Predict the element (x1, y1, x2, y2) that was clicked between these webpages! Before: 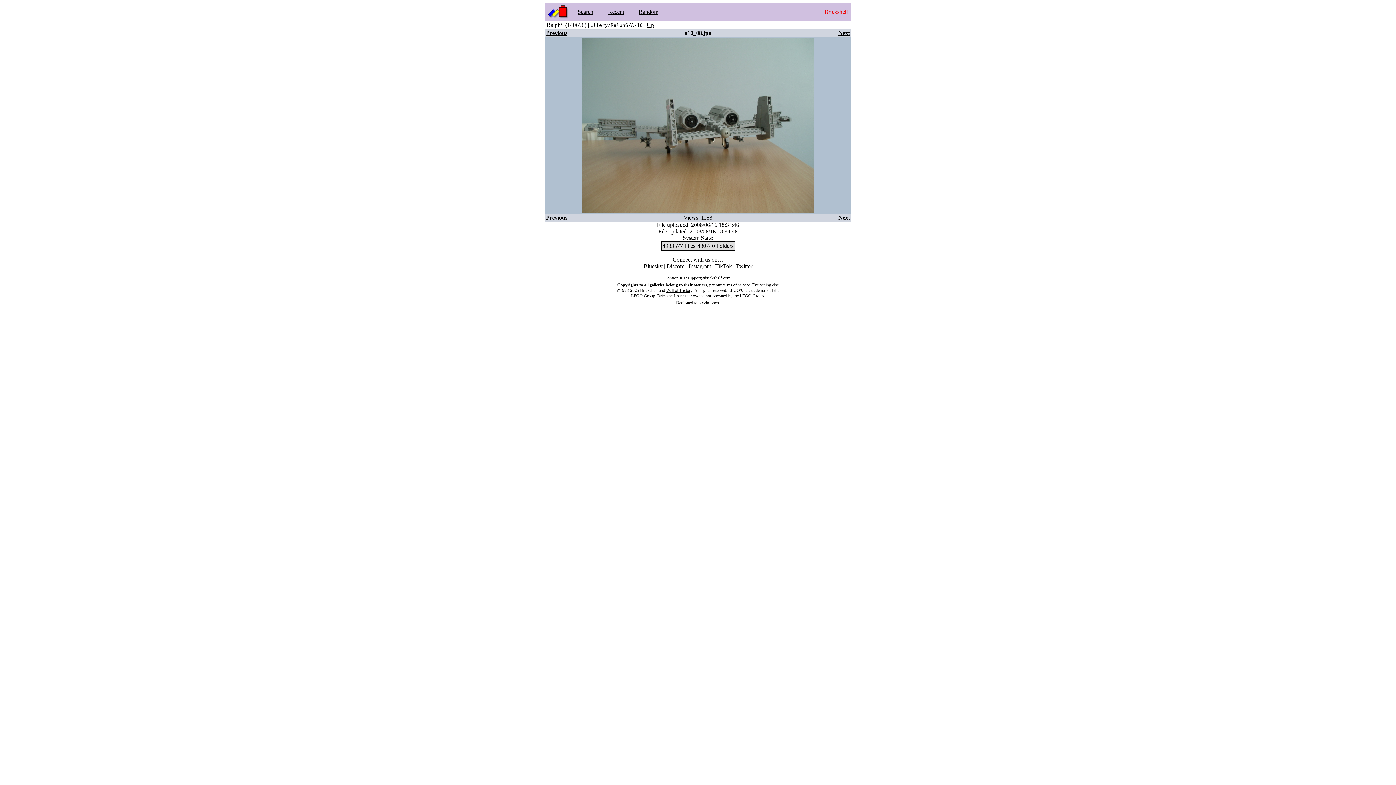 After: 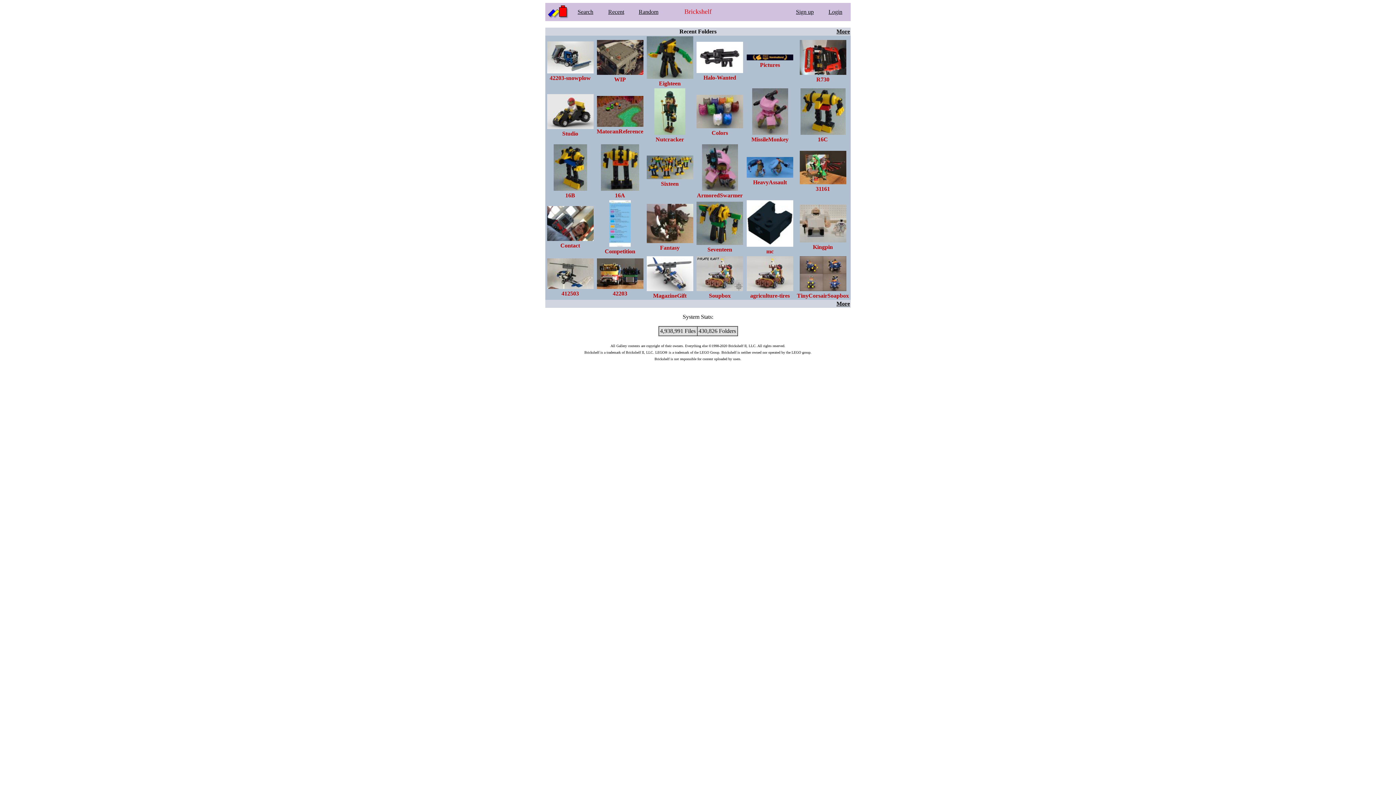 Action: label: Recent bbox: (608, 8, 624, 14)